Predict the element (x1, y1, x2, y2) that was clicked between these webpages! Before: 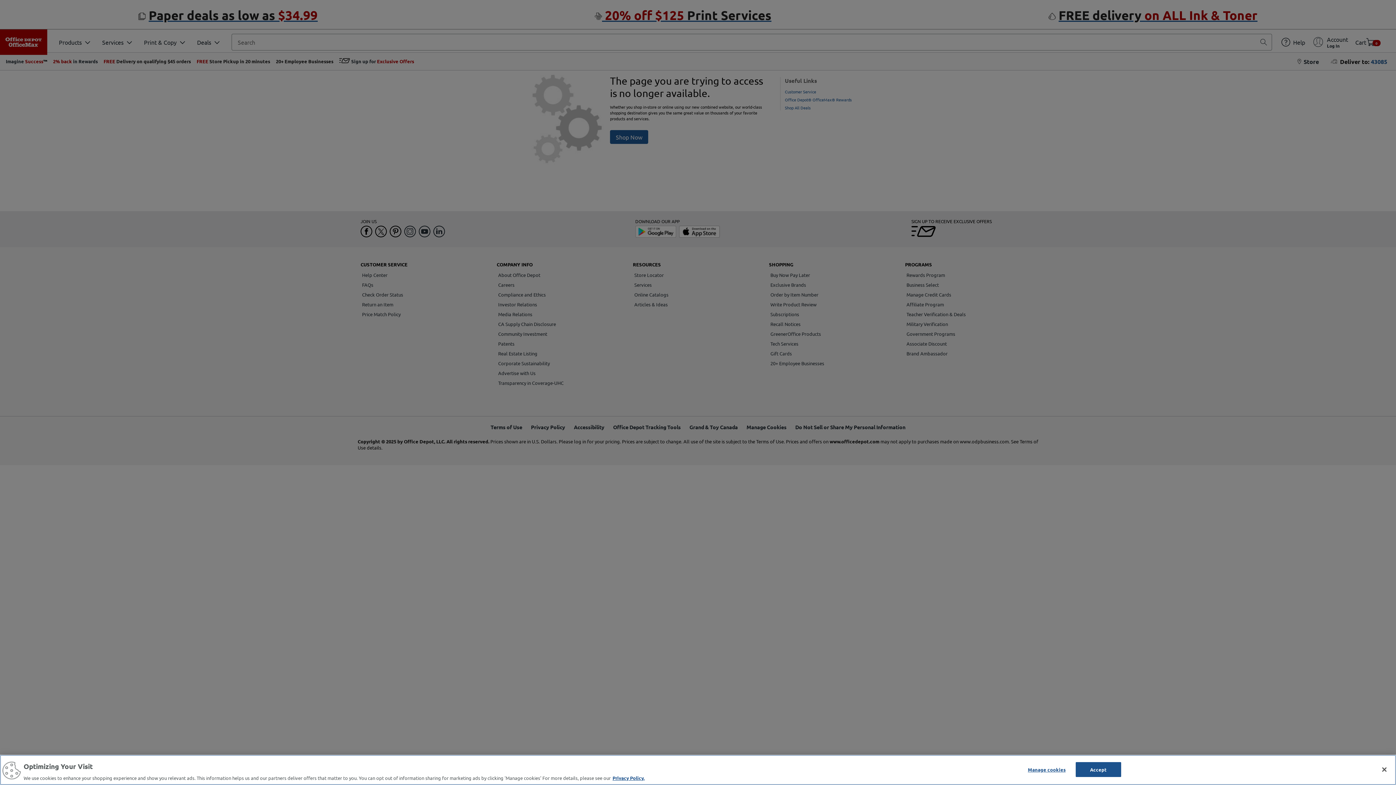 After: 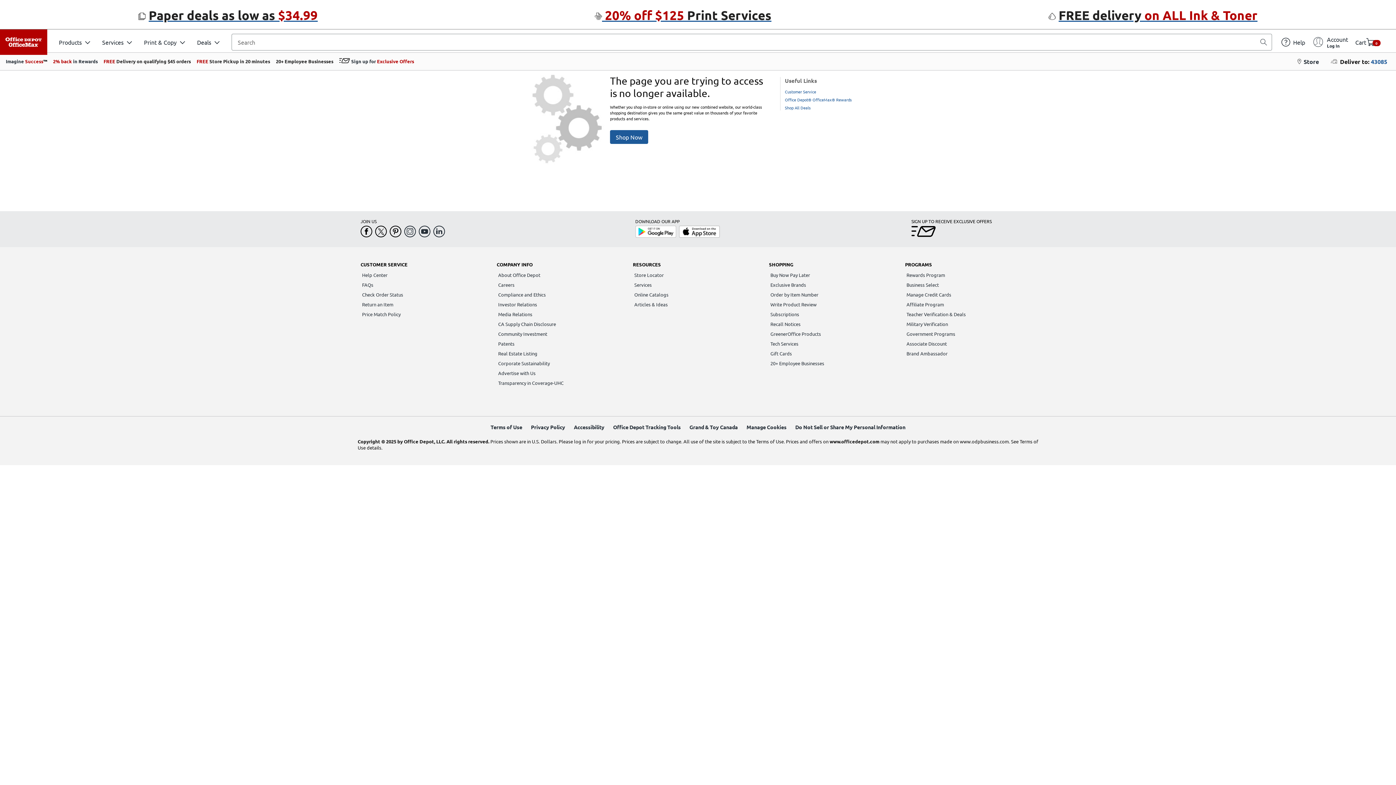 Action: bbox: (1075, 762, 1121, 777) label: Accept